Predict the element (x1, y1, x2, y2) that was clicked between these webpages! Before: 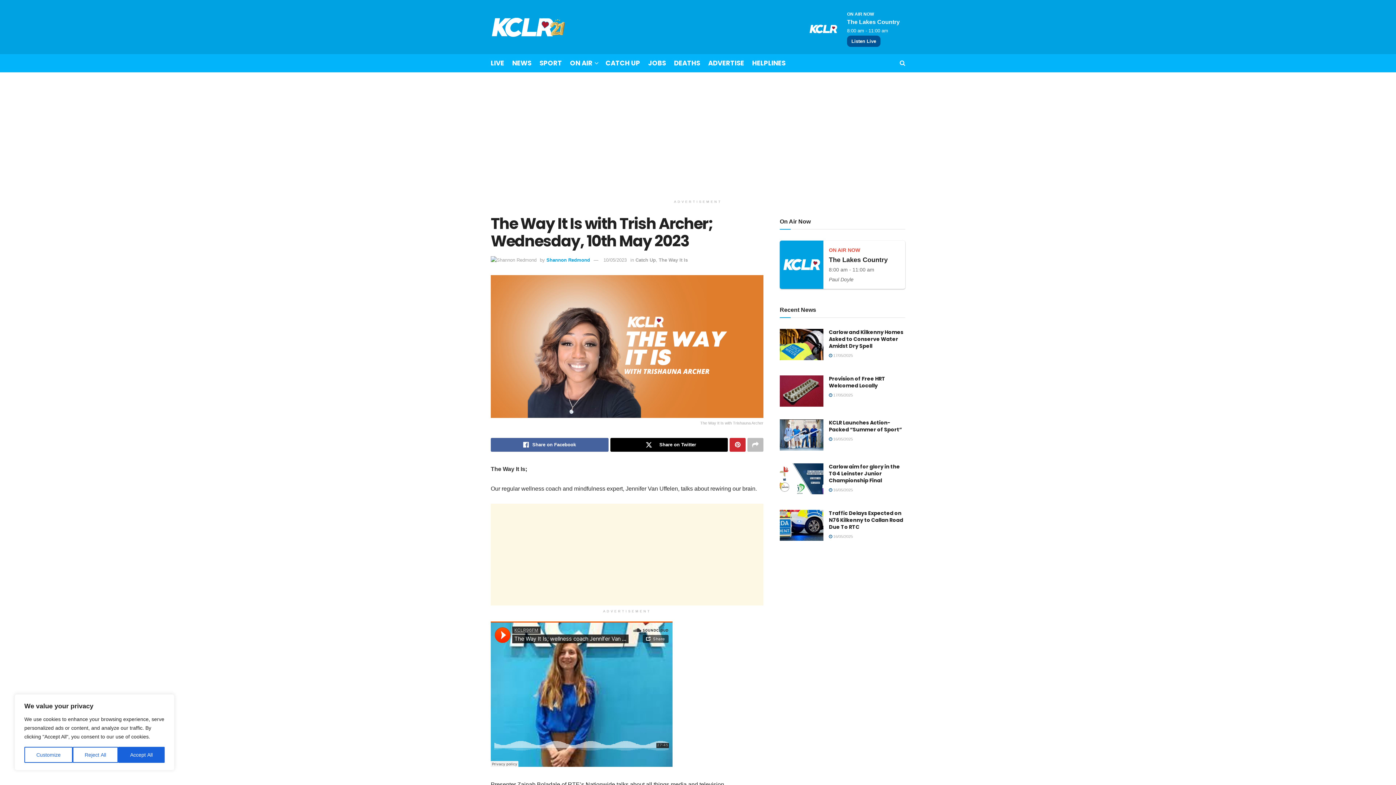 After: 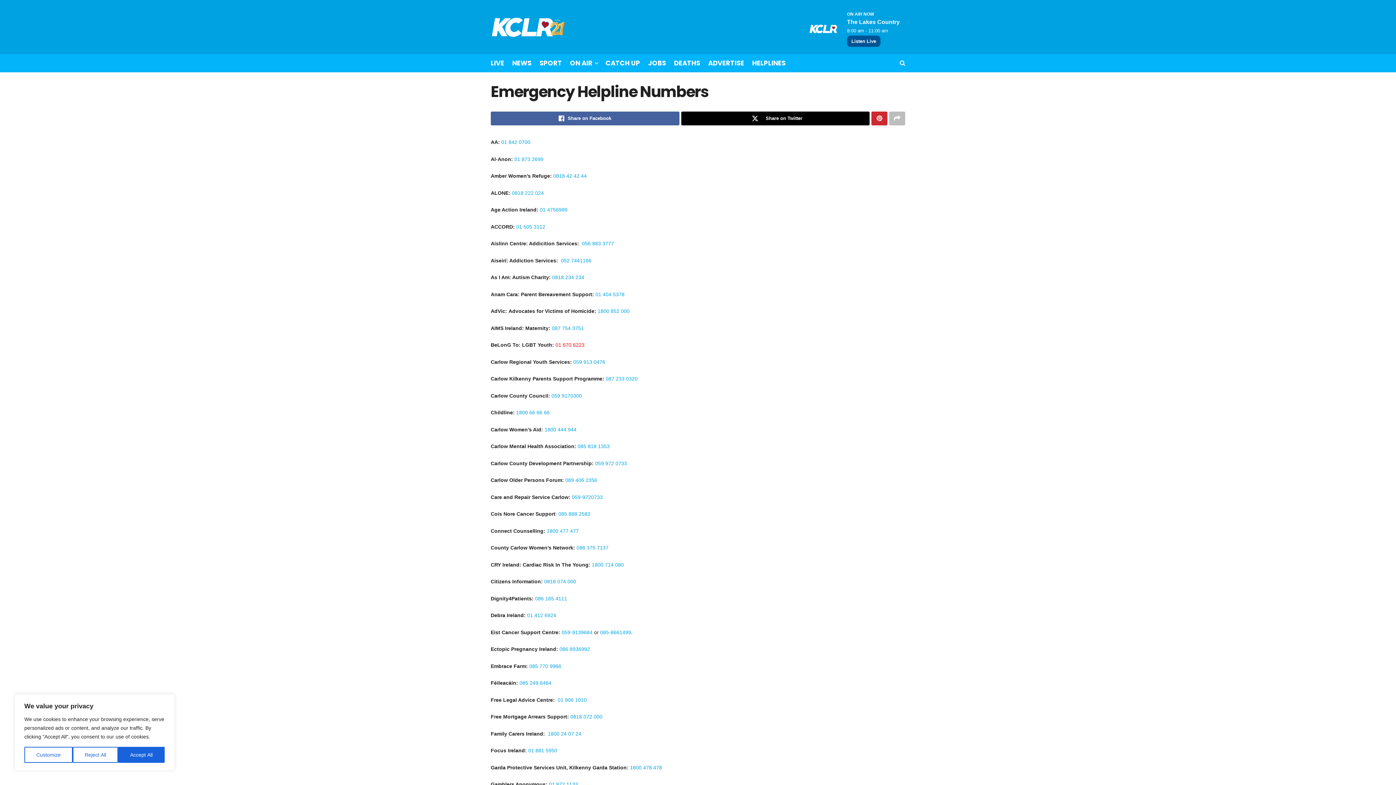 Action: bbox: (752, 54, 785, 72) label: HELPLINES